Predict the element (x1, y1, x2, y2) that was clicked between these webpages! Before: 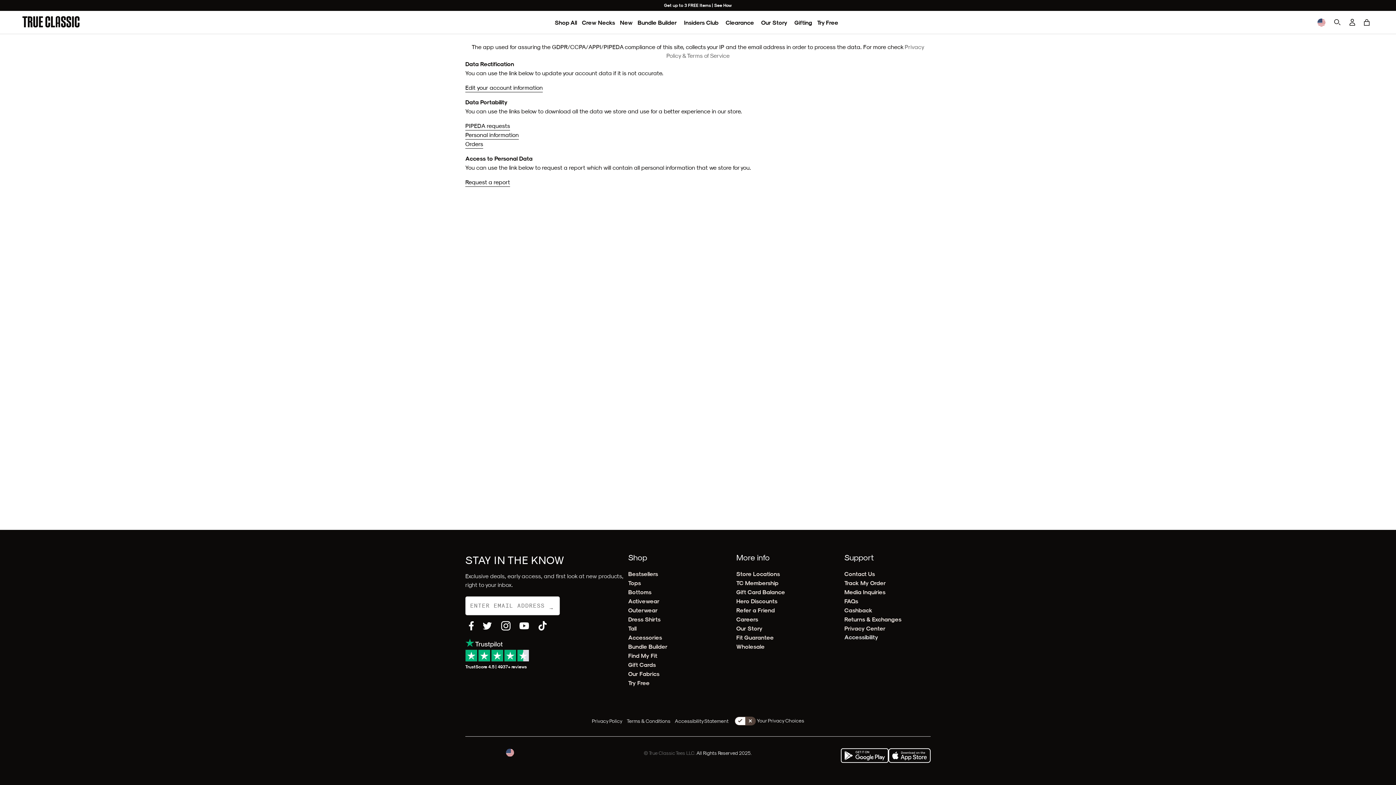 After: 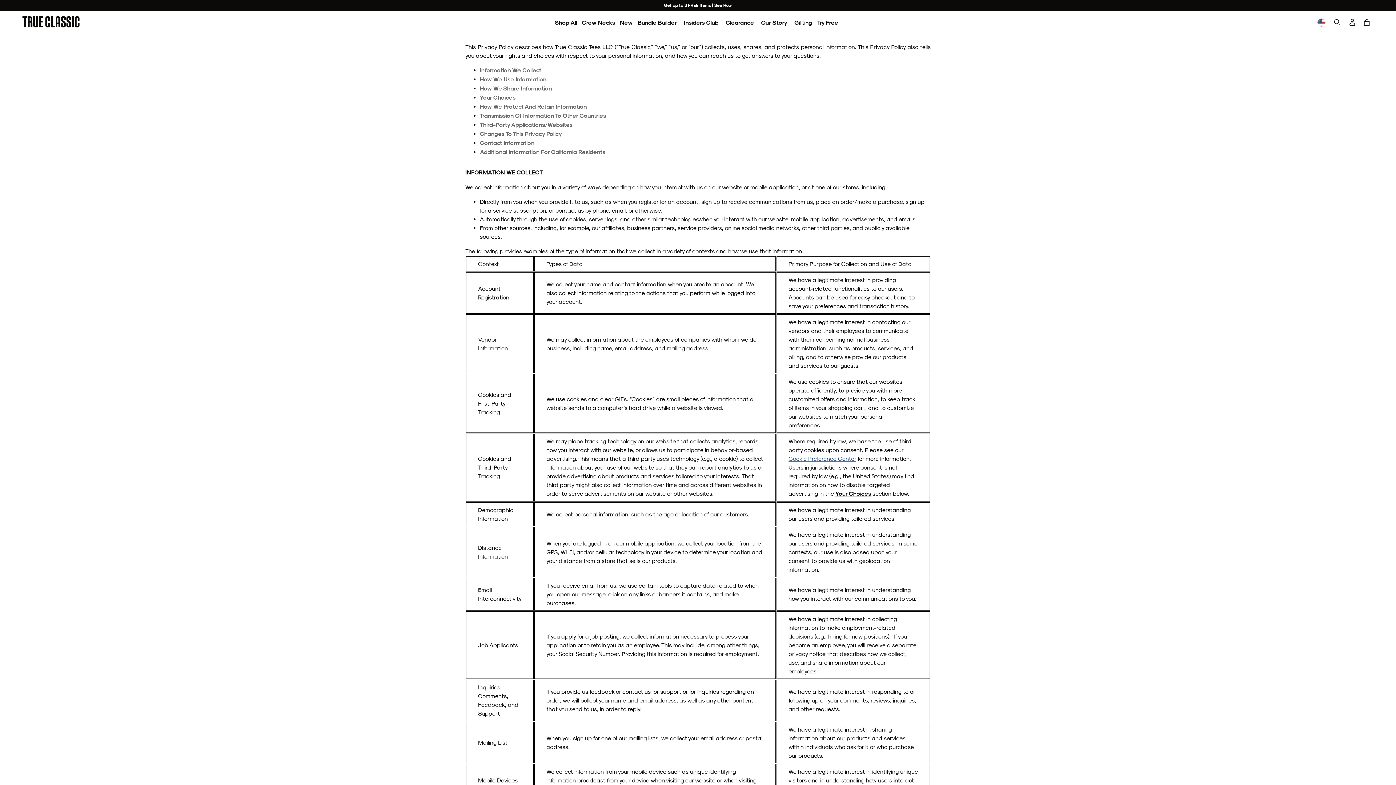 Action: bbox: (592, 718, 622, 724) label: Privacy Policy